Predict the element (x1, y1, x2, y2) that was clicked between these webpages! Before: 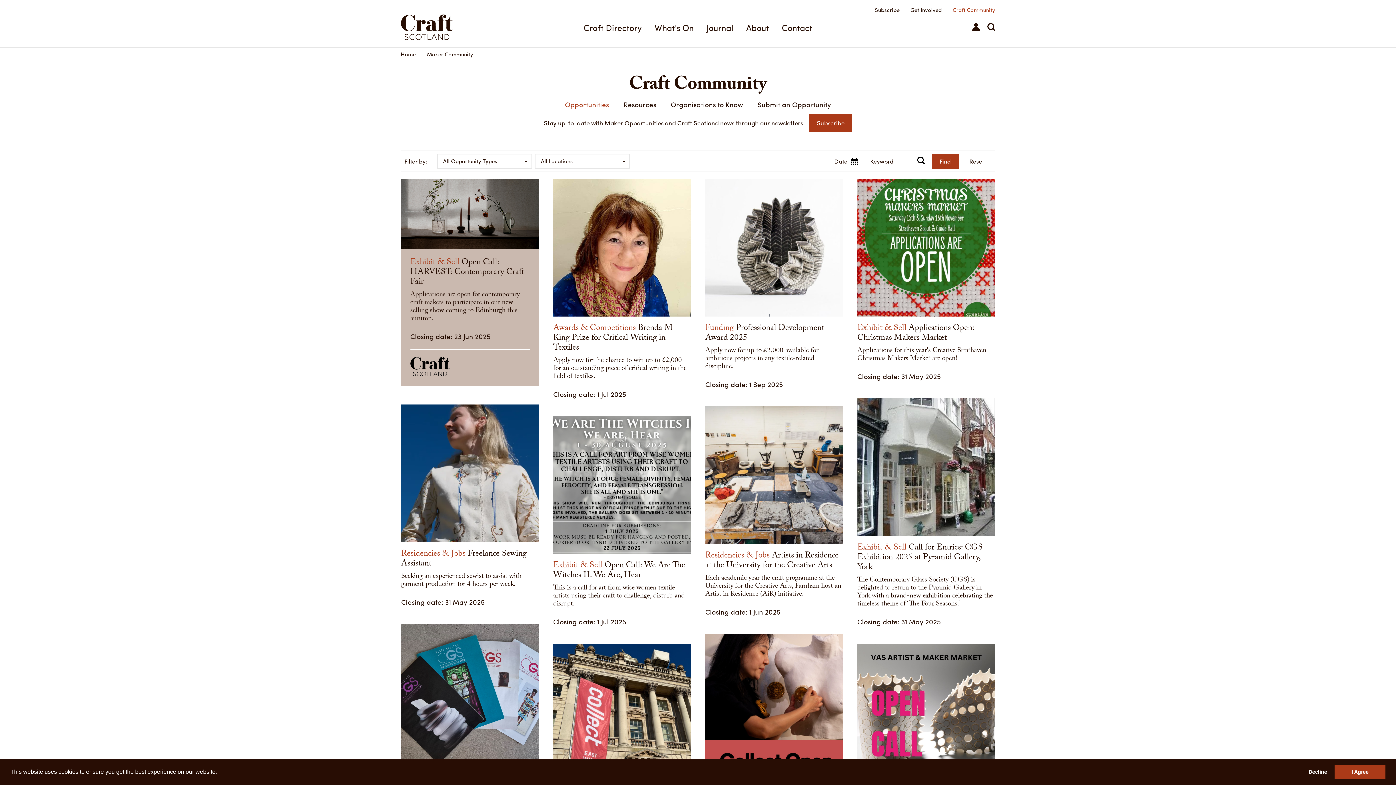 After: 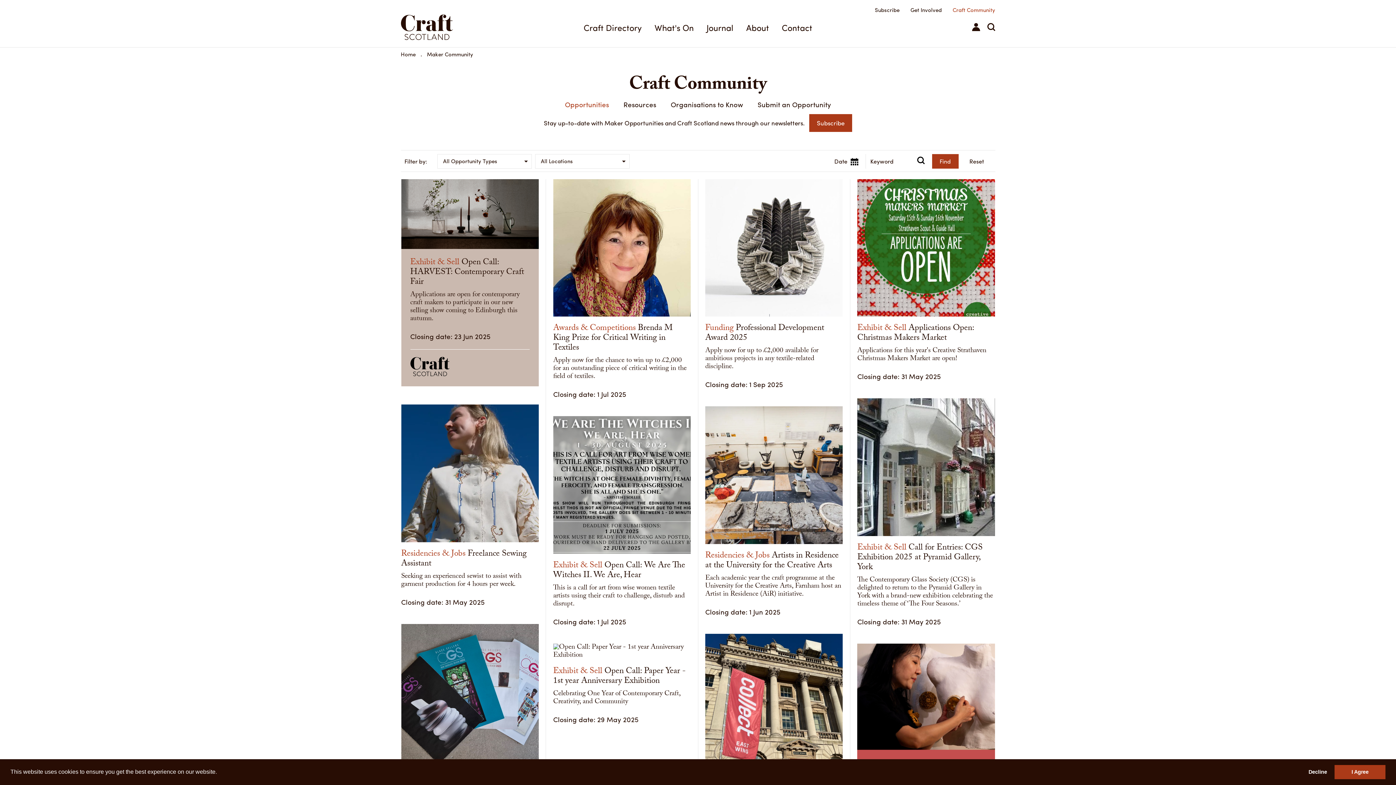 Action: bbox: (917, 154, 924, 168)